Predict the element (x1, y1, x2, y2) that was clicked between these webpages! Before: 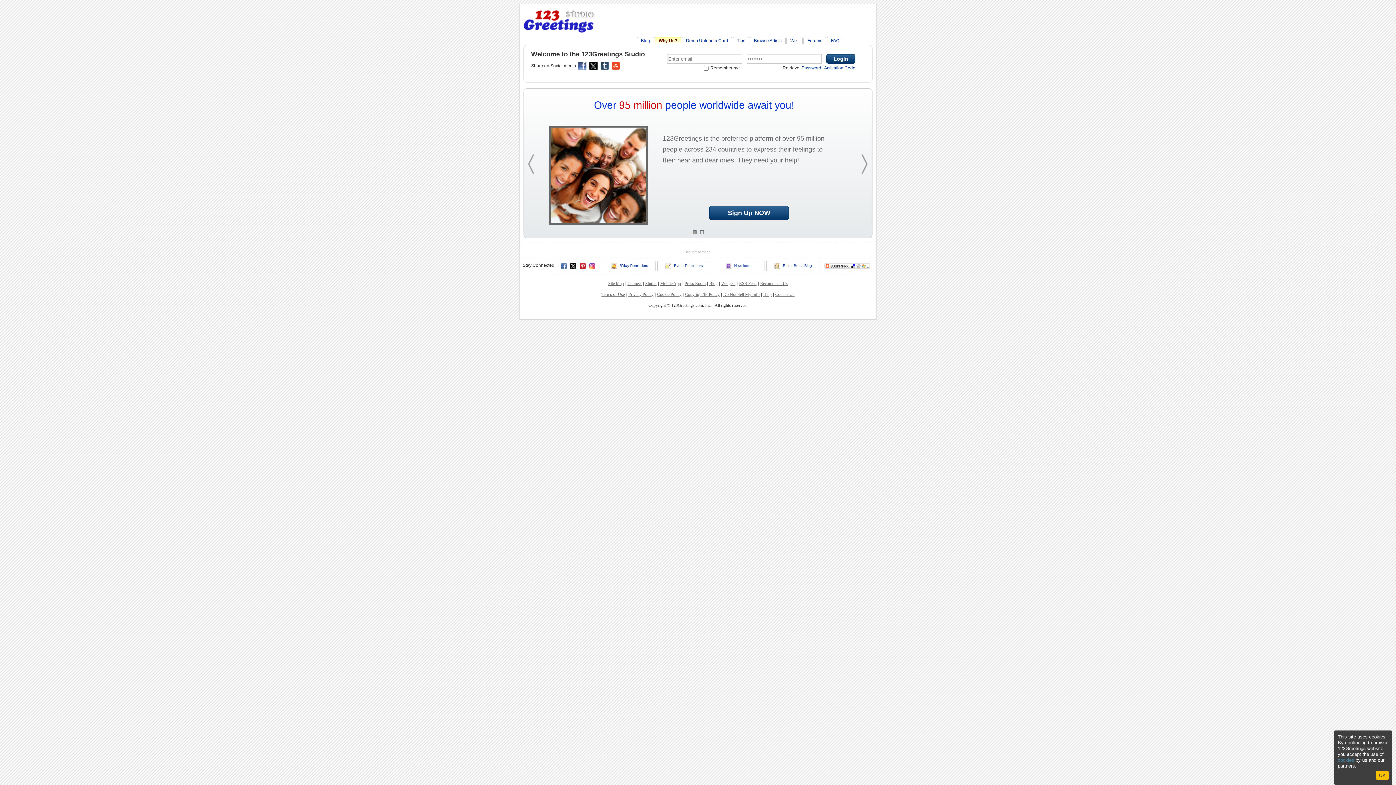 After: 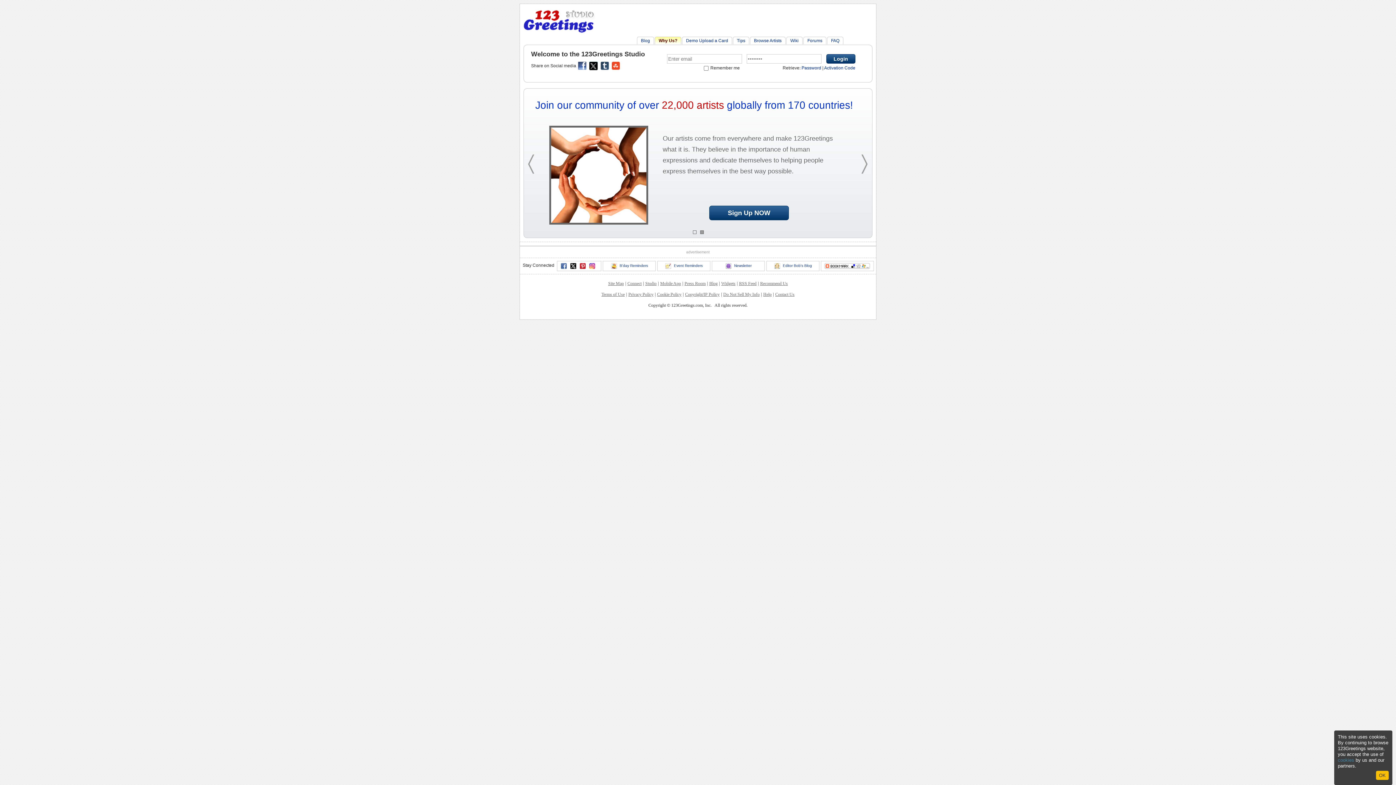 Action: bbox: (739, 281, 756, 286) label: RSS Feed